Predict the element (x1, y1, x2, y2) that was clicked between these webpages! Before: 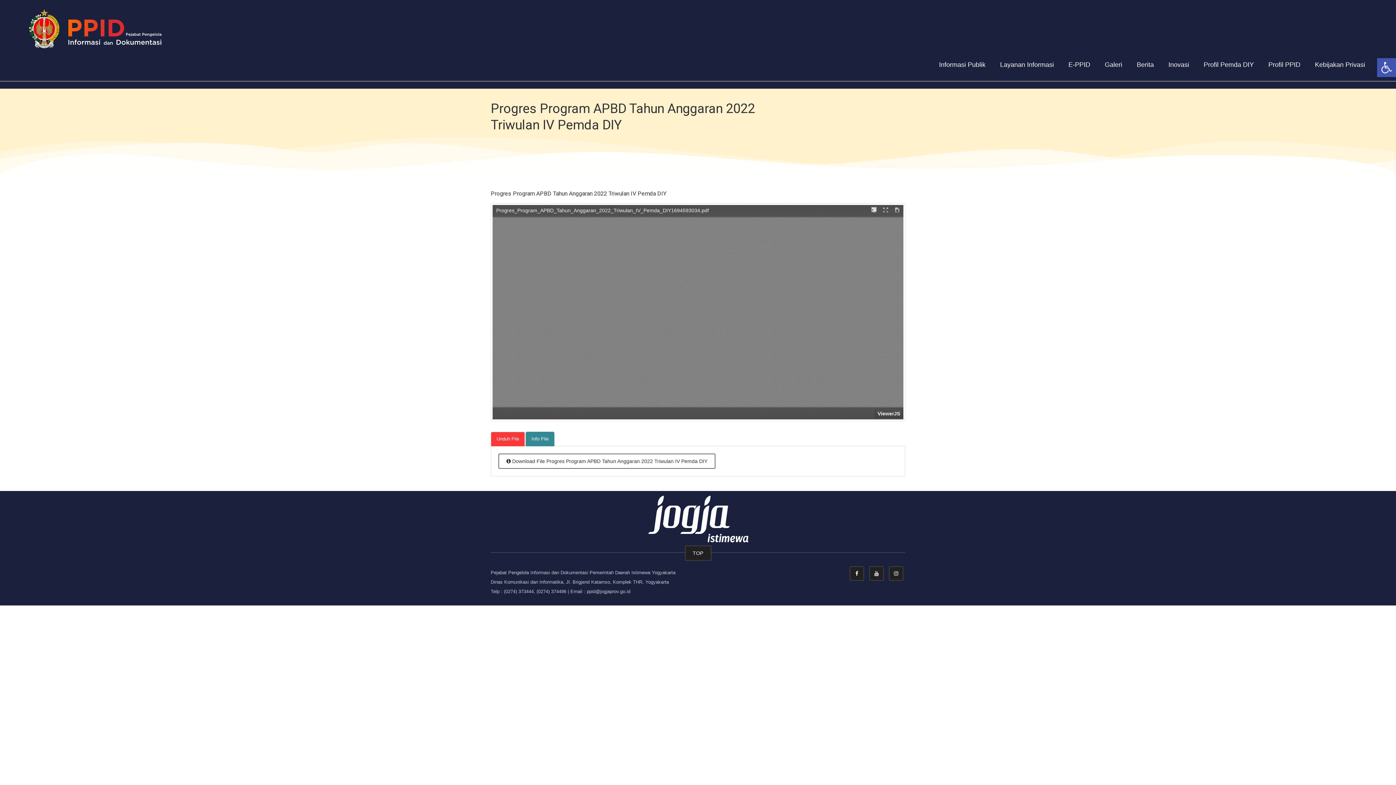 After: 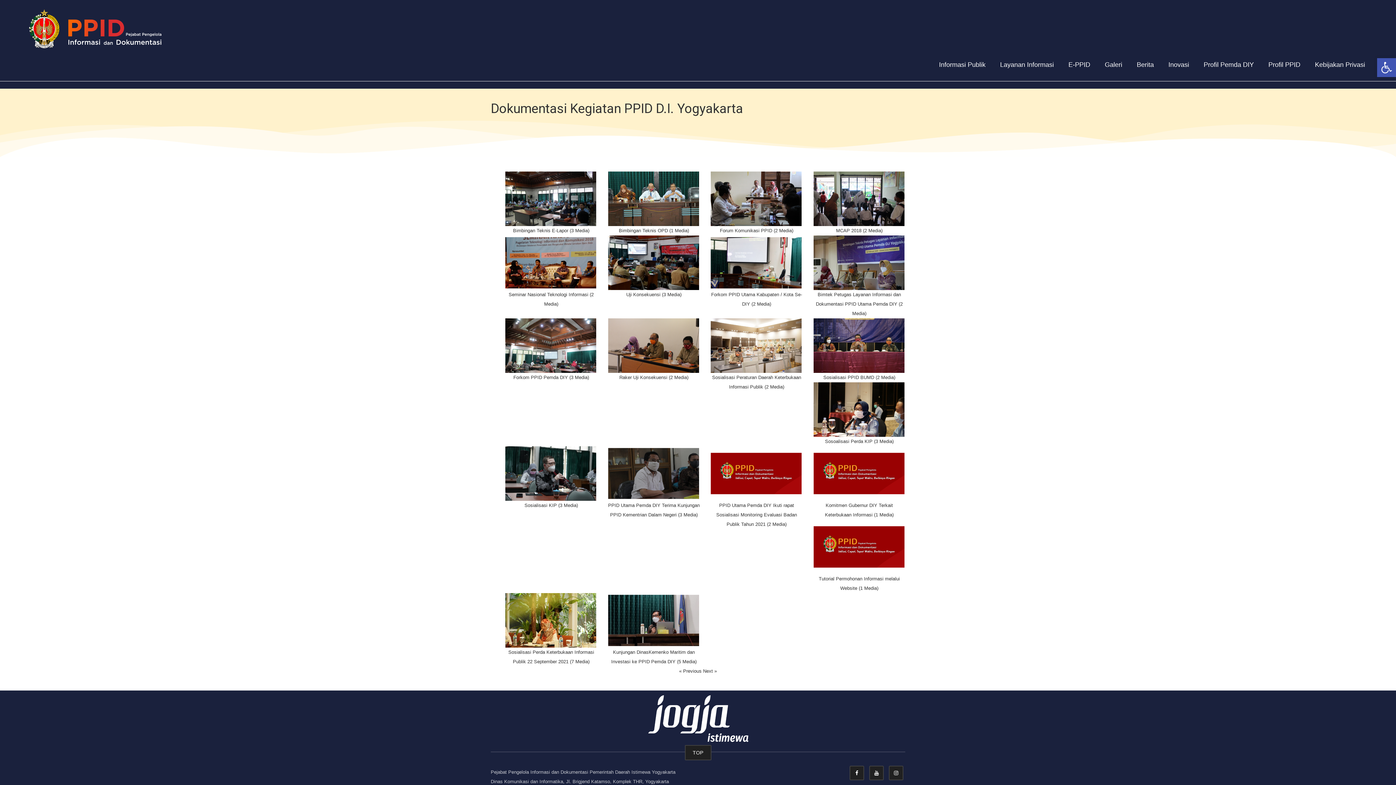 Action: bbox: (1099, 55, 1128, 73) label: Galeri